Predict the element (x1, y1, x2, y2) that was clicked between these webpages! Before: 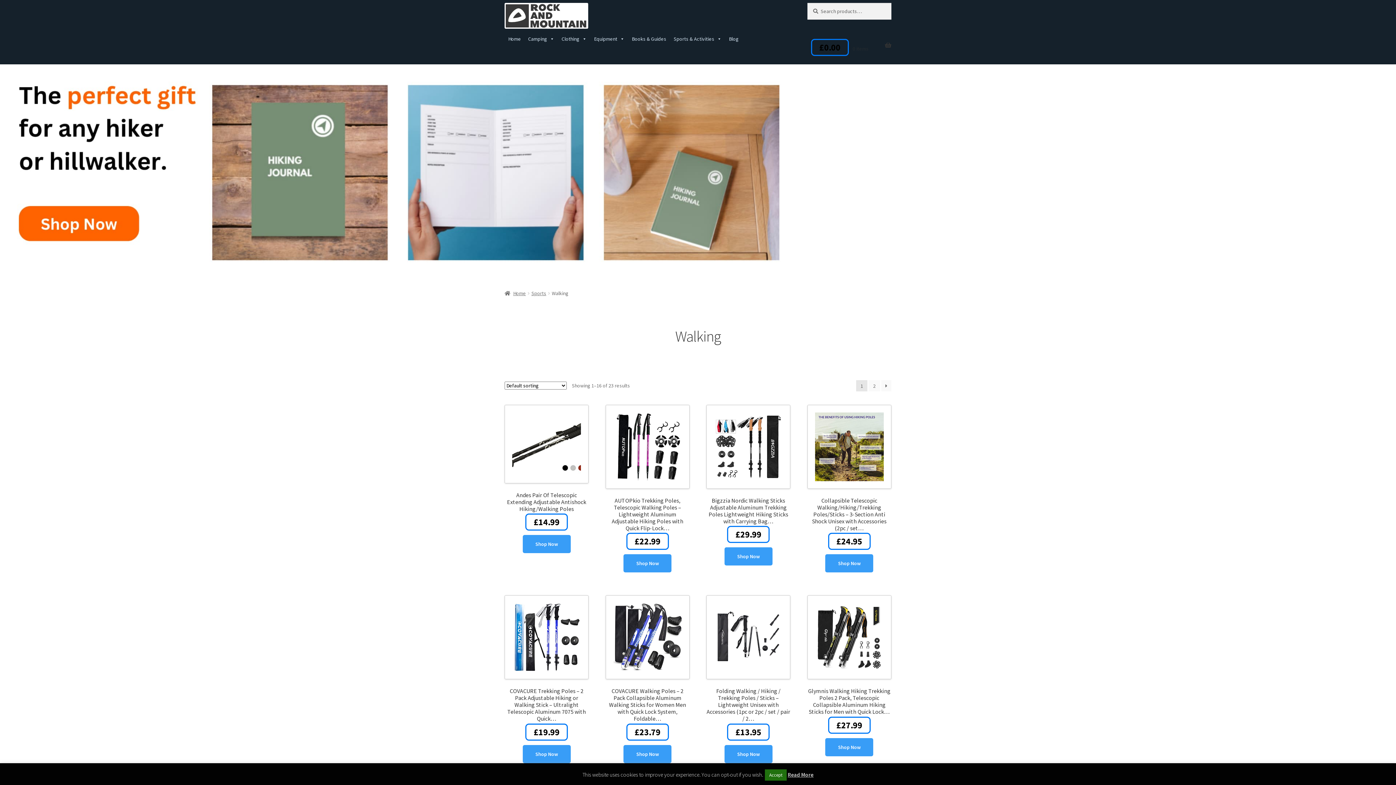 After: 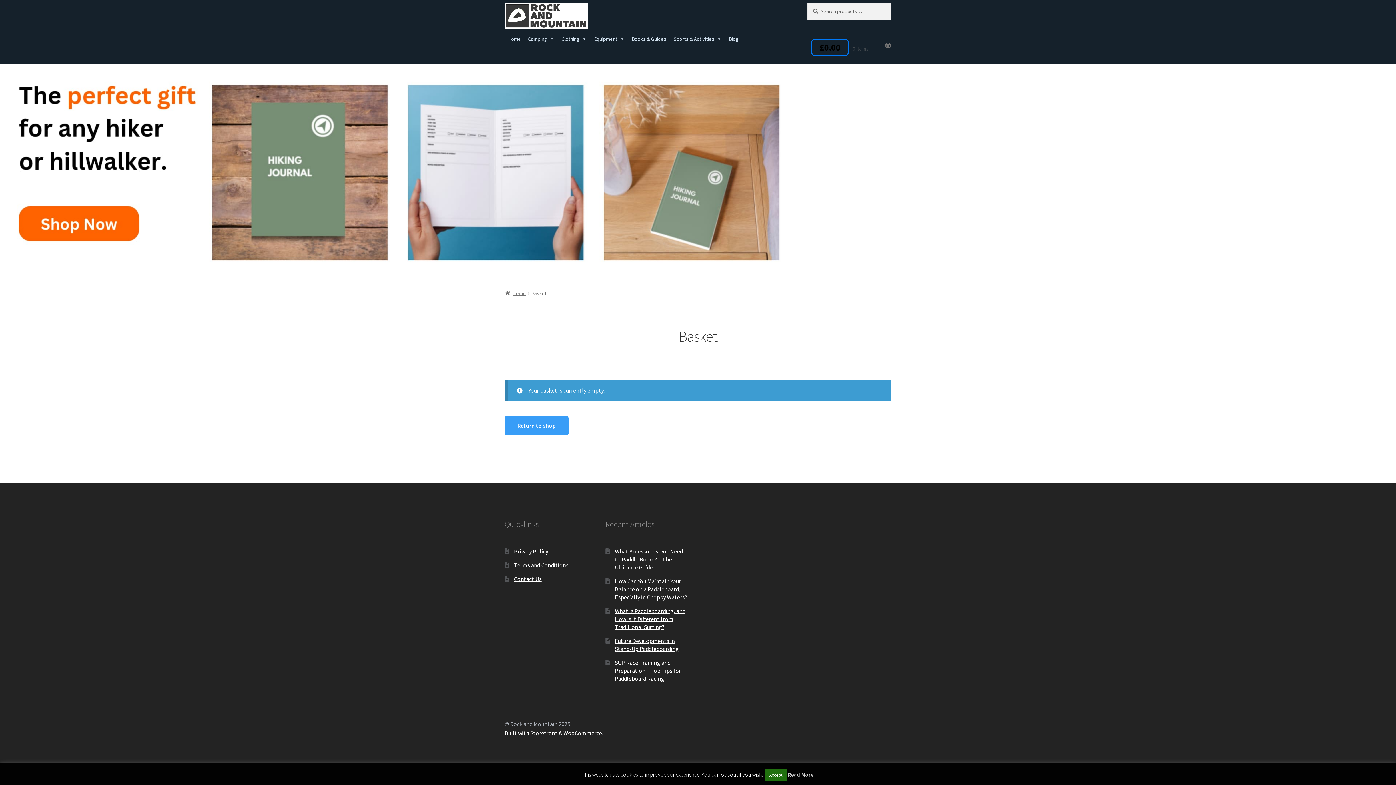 Action: bbox: (807, 31, 891, 64) label: £0.00 0 items